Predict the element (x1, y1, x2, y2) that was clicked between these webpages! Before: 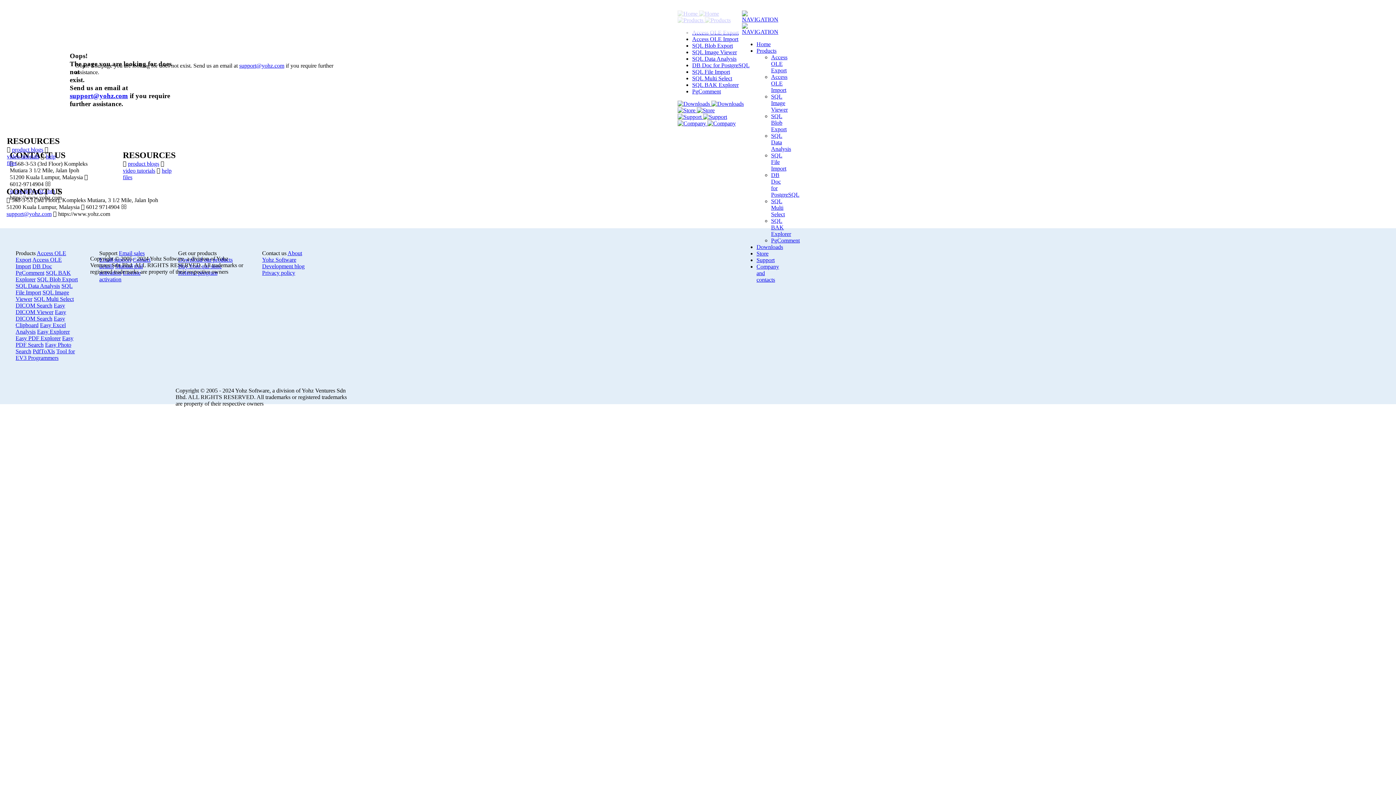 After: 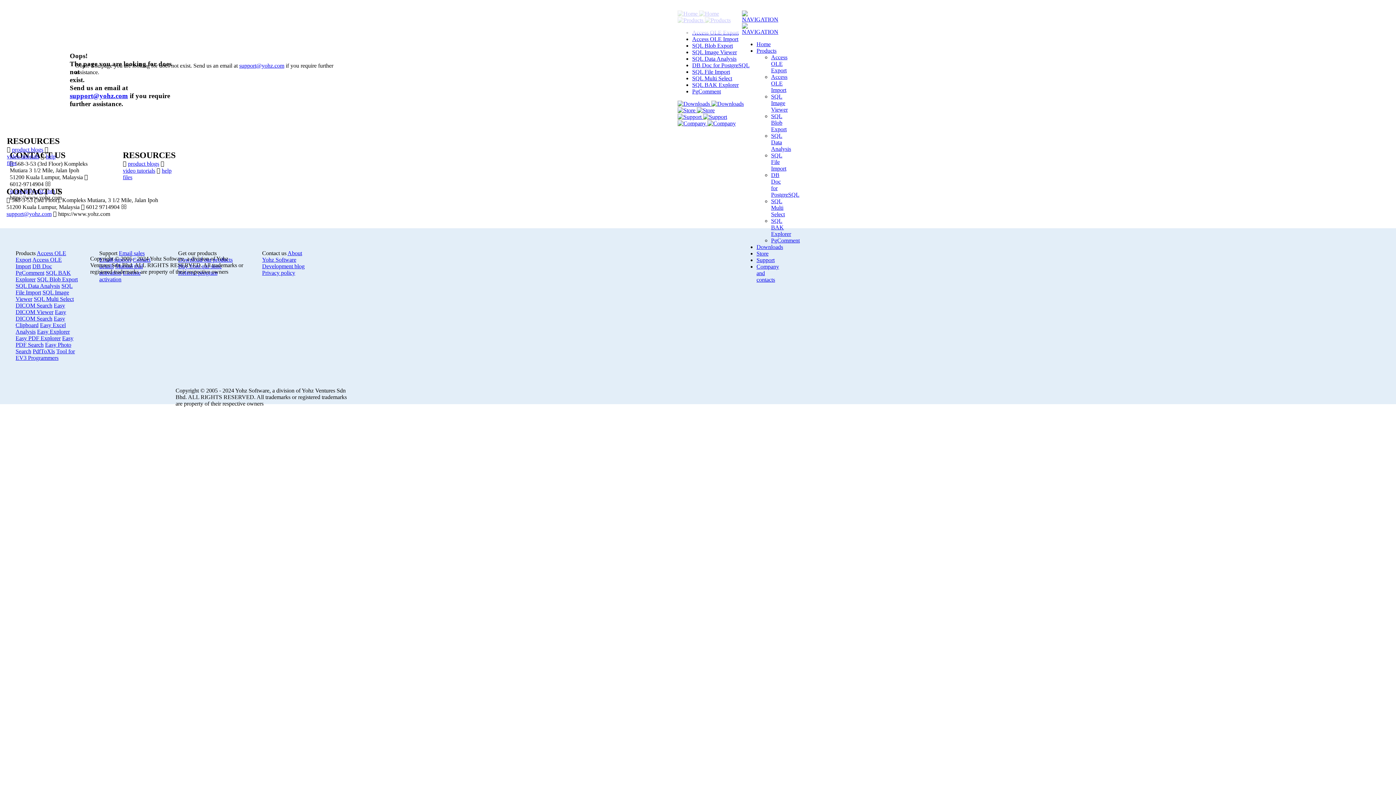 Action: bbox: (69, 92, 128, 99) label: support@yohz.com